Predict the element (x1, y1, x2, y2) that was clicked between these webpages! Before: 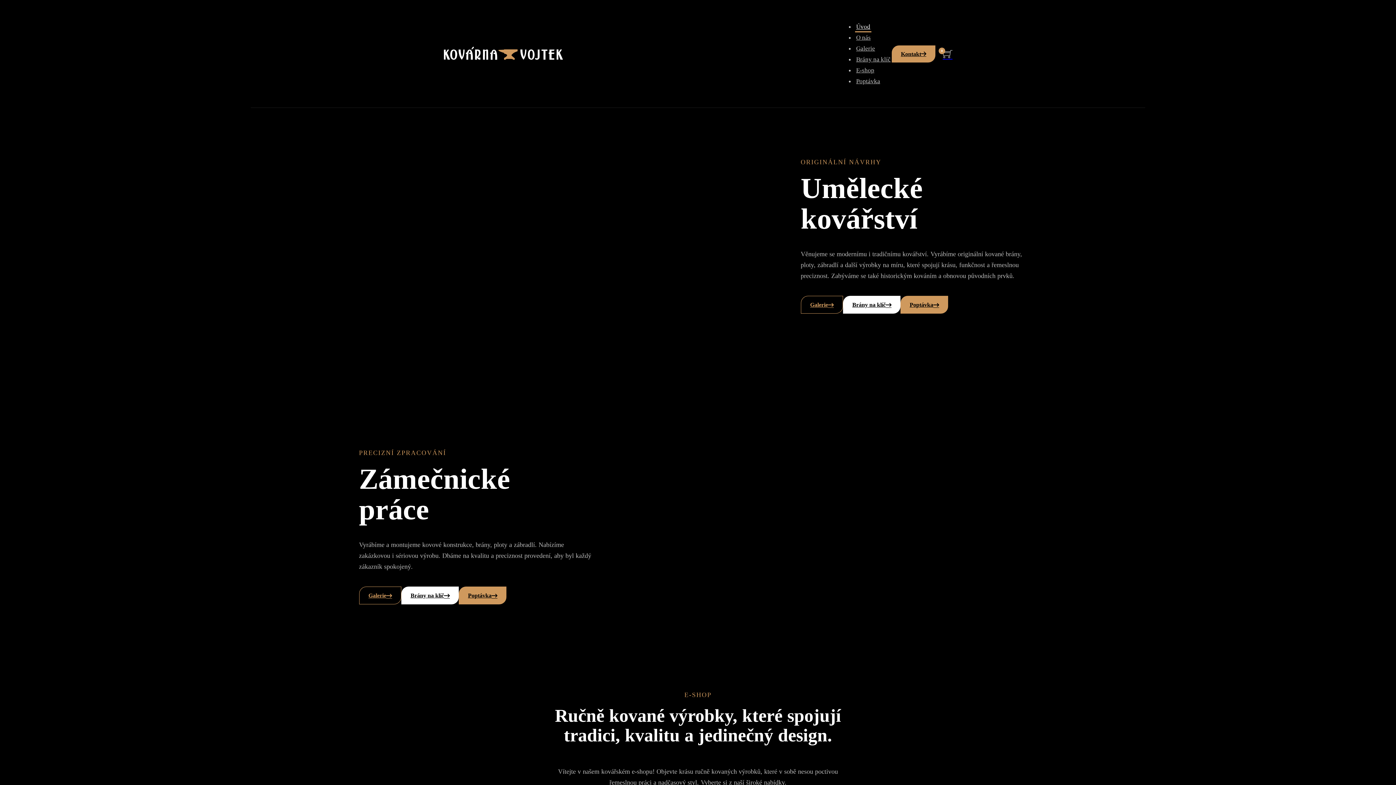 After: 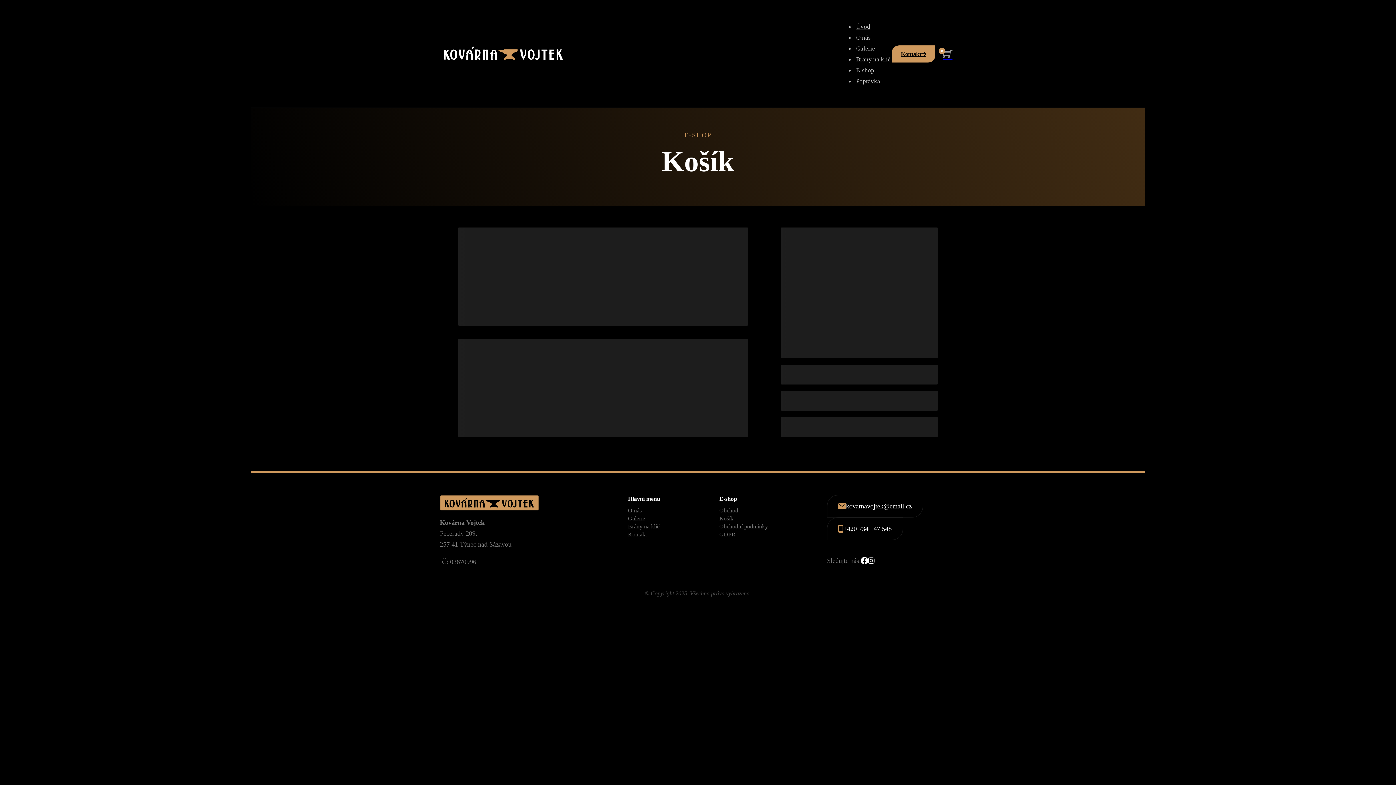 Action: bbox: (942, 48, 952, 58) label: Zobrazit košík